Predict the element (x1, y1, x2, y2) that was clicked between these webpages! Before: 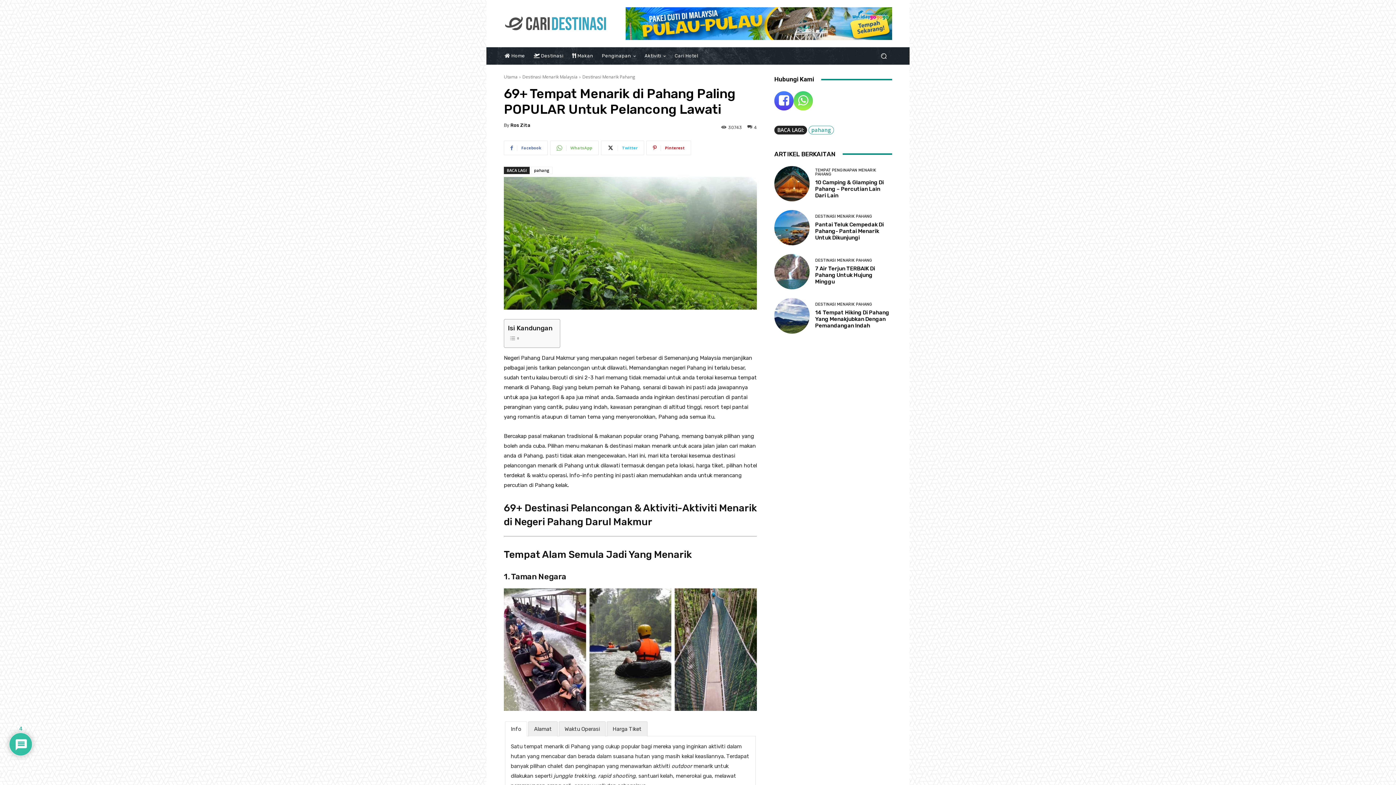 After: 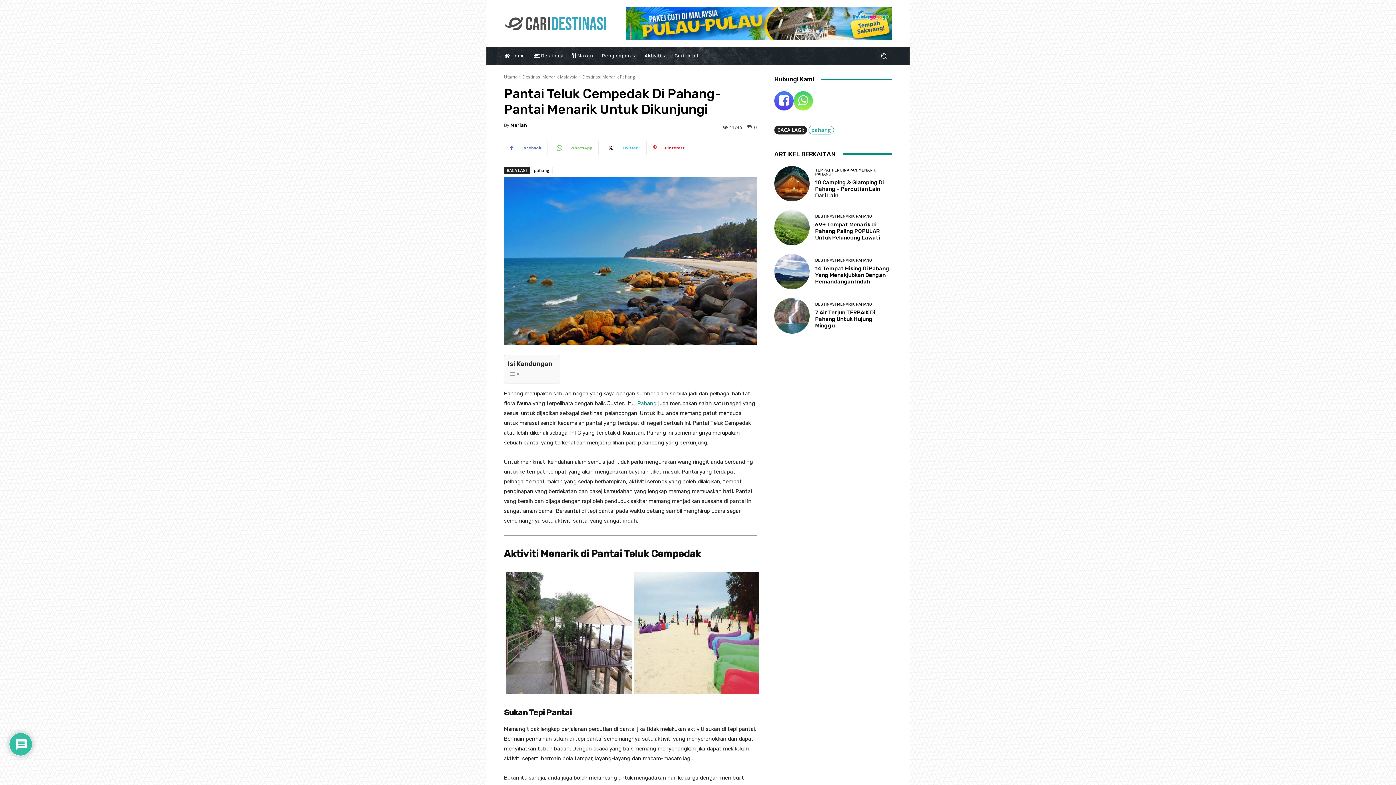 Action: bbox: (774, 210, 809, 245)